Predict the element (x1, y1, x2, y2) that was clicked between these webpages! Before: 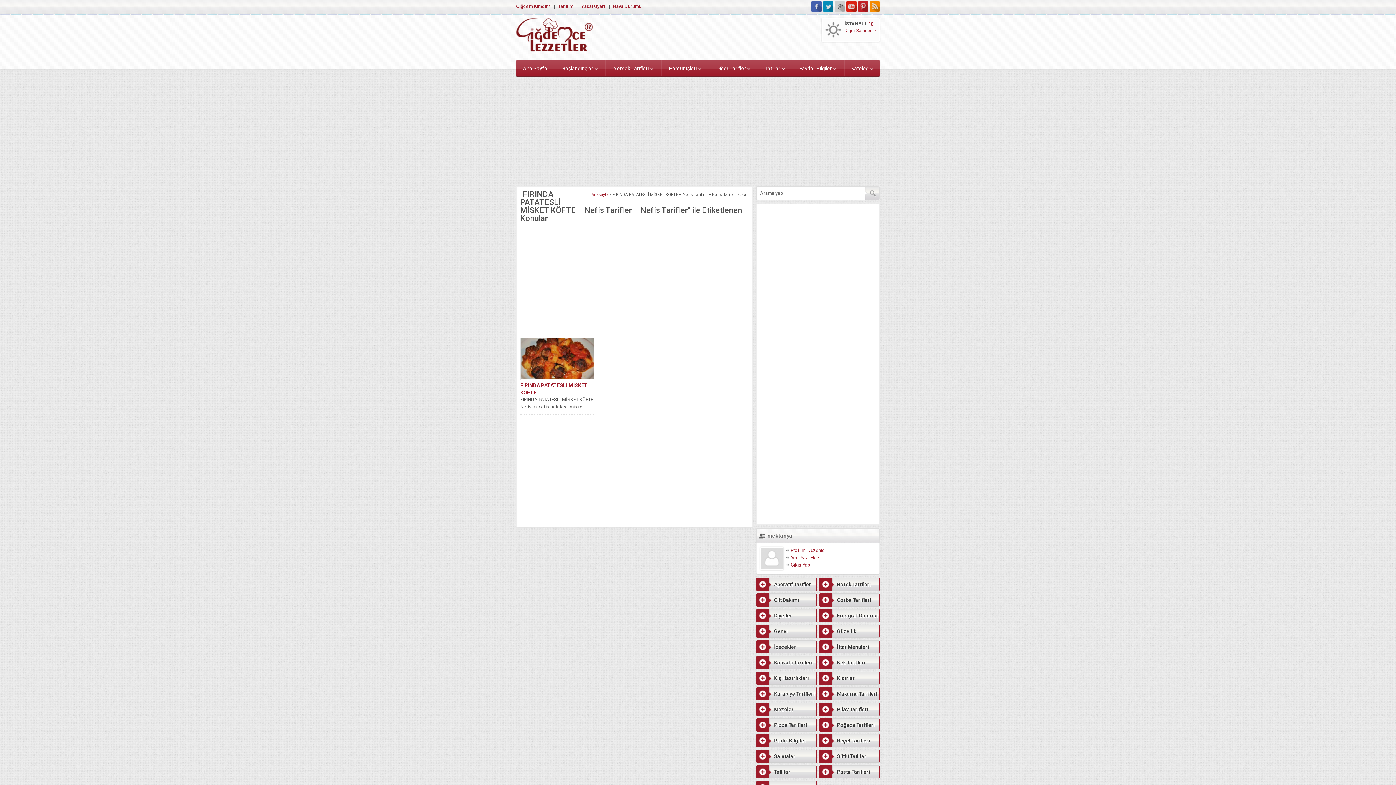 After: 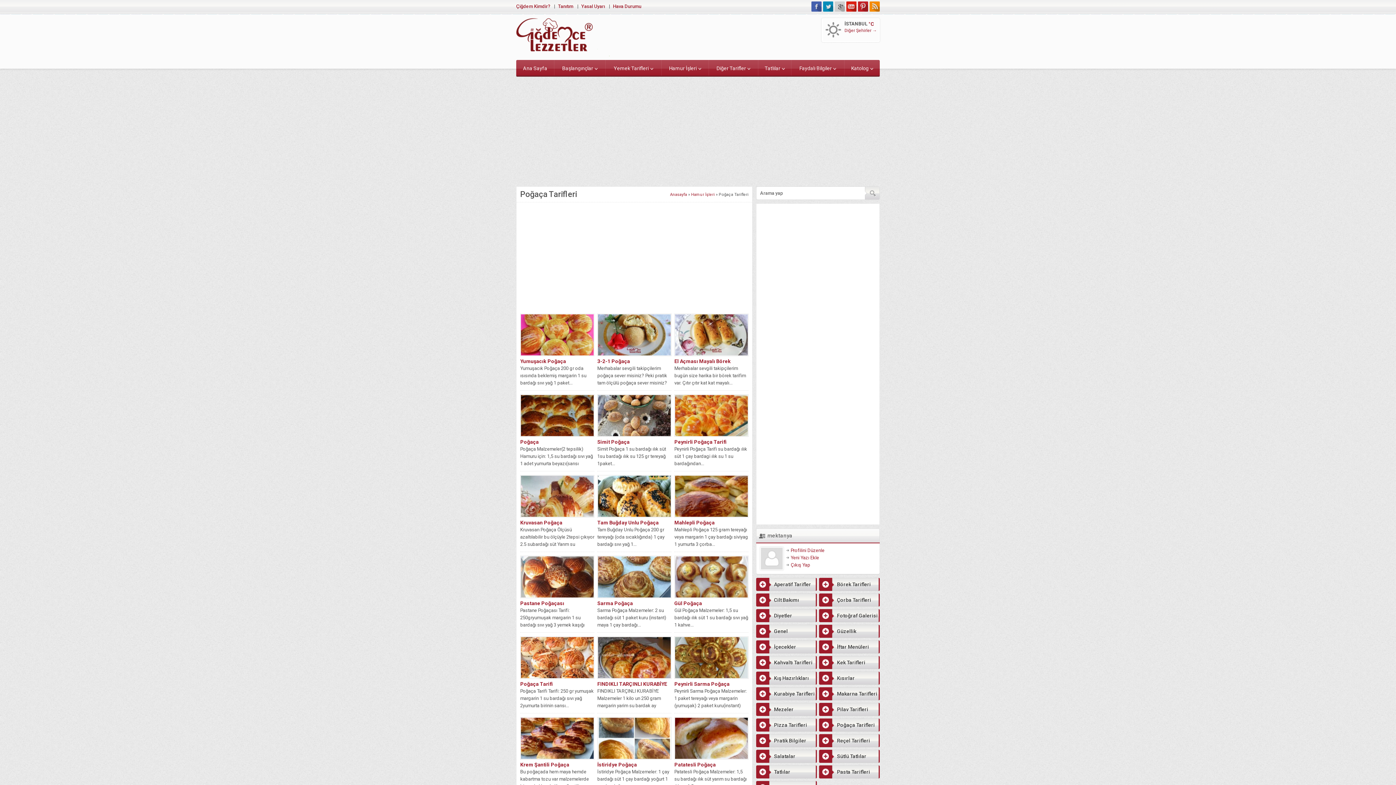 Action: bbox: (819, 718, 878, 731) label: Poğaça Tarifleri